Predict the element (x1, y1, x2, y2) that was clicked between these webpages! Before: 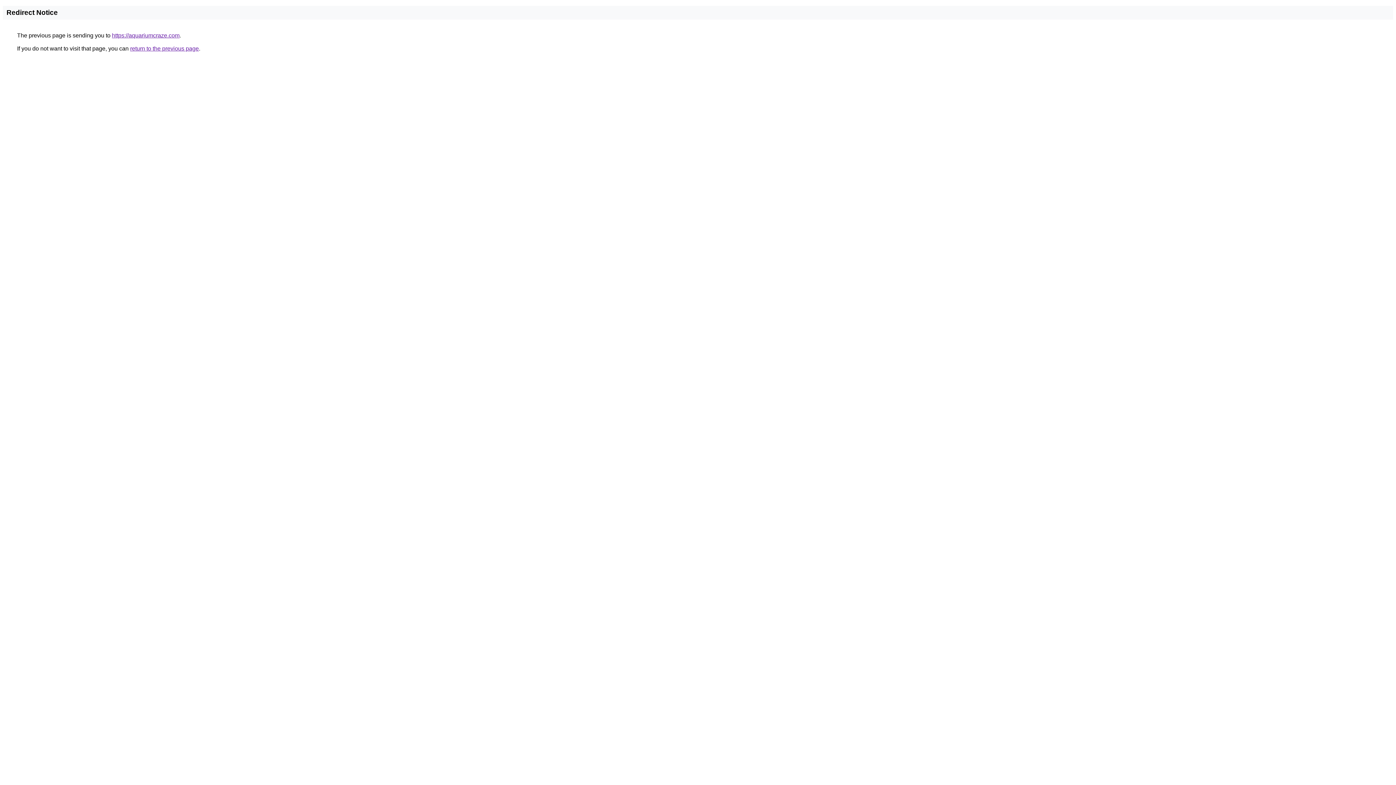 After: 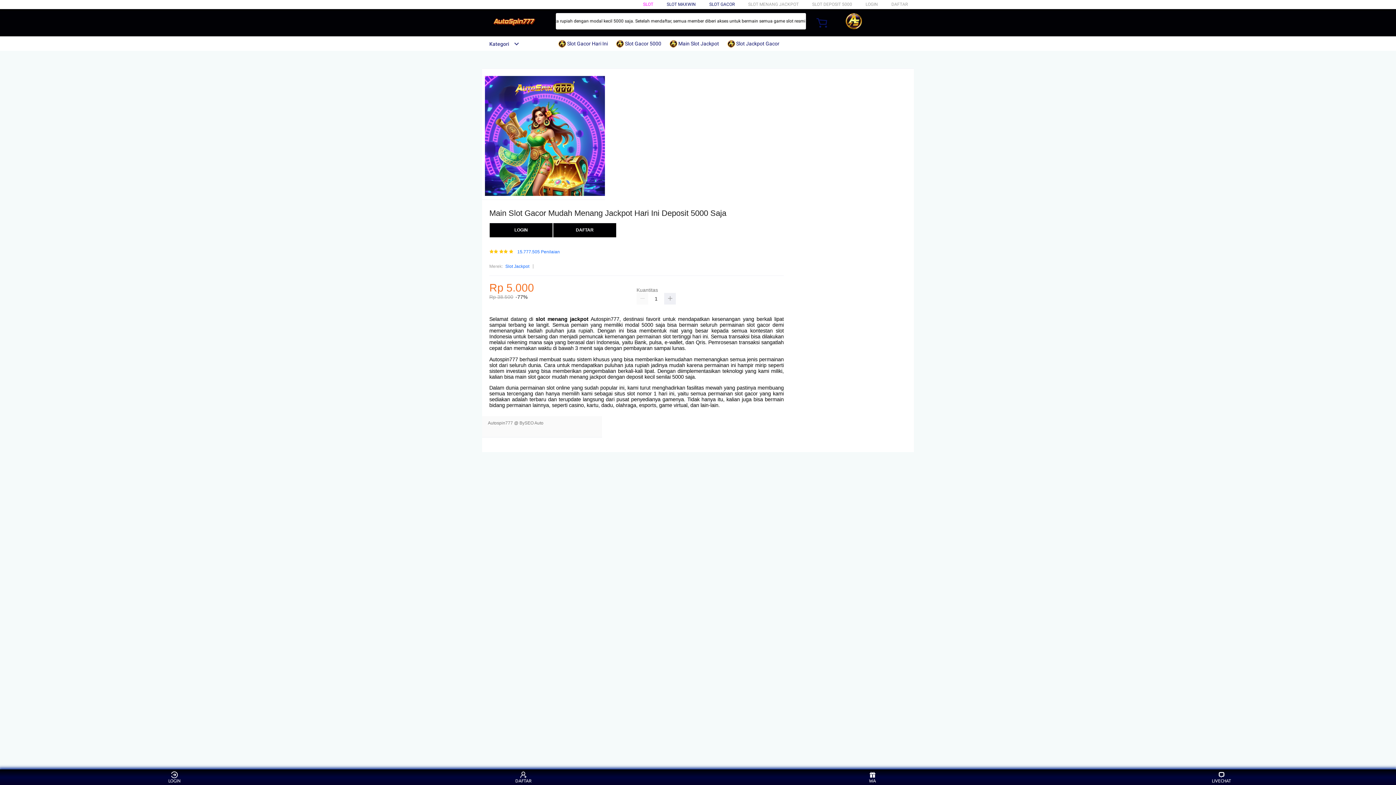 Action: bbox: (112, 32, 179, 38) label: https://aquariumcraze.com